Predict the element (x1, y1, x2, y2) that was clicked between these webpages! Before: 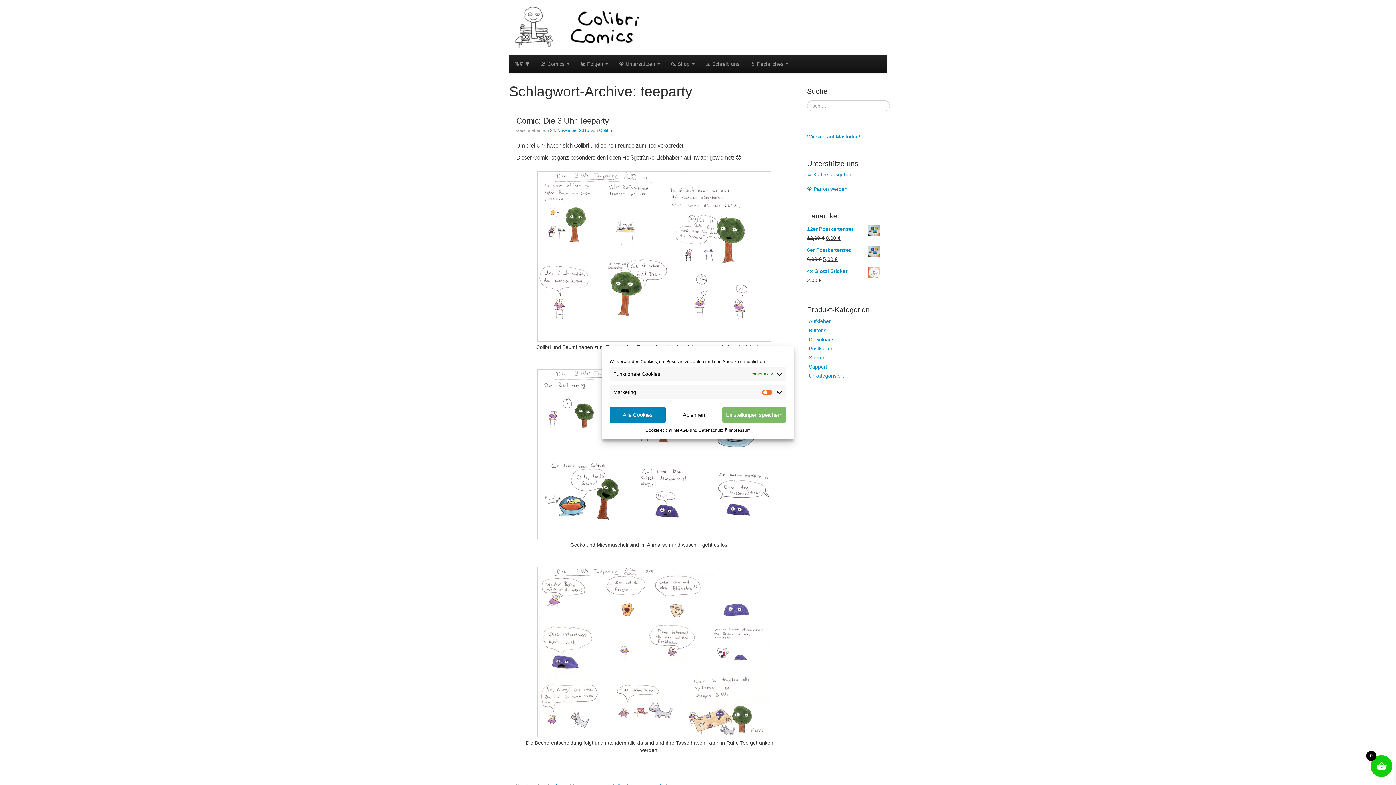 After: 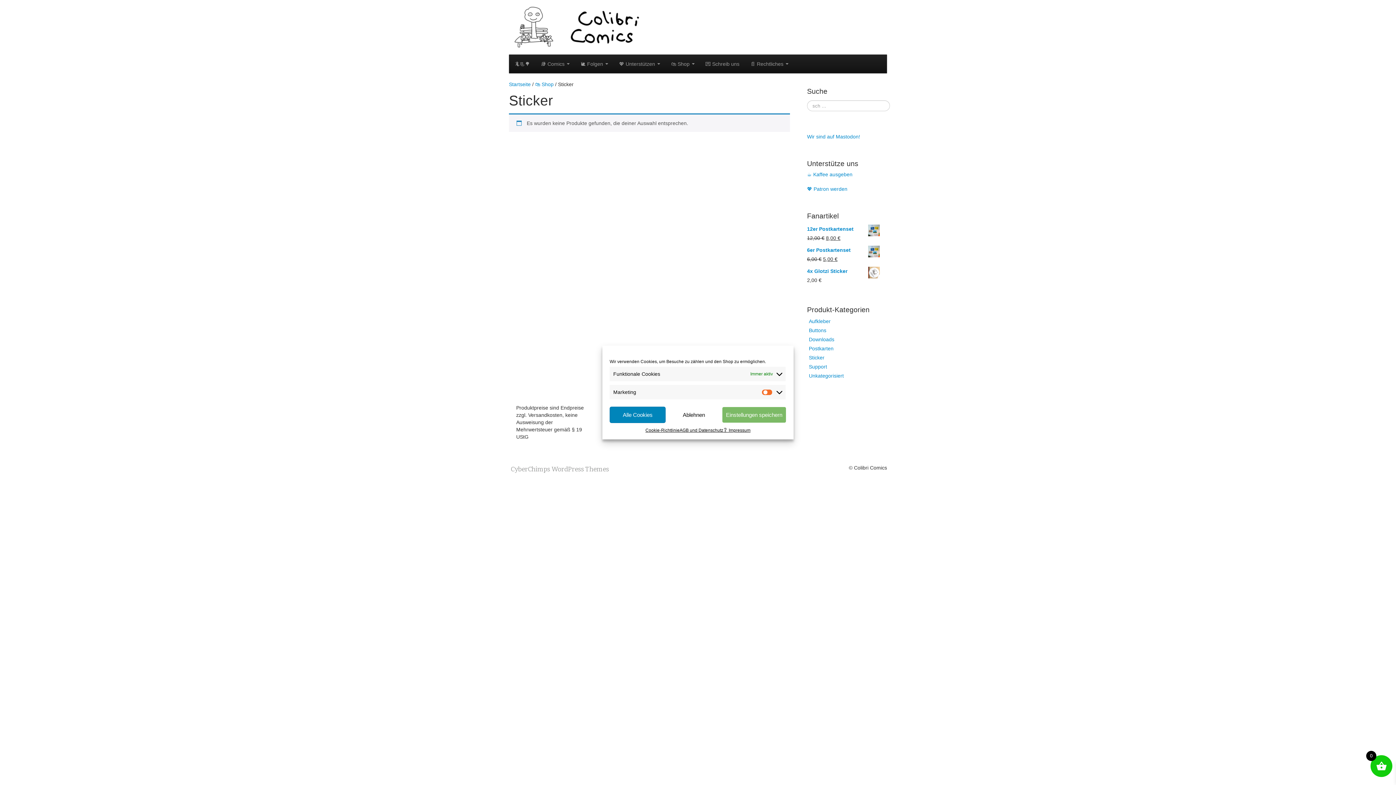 Action: bbox: (809, 354, 824, 360) label: Sticker